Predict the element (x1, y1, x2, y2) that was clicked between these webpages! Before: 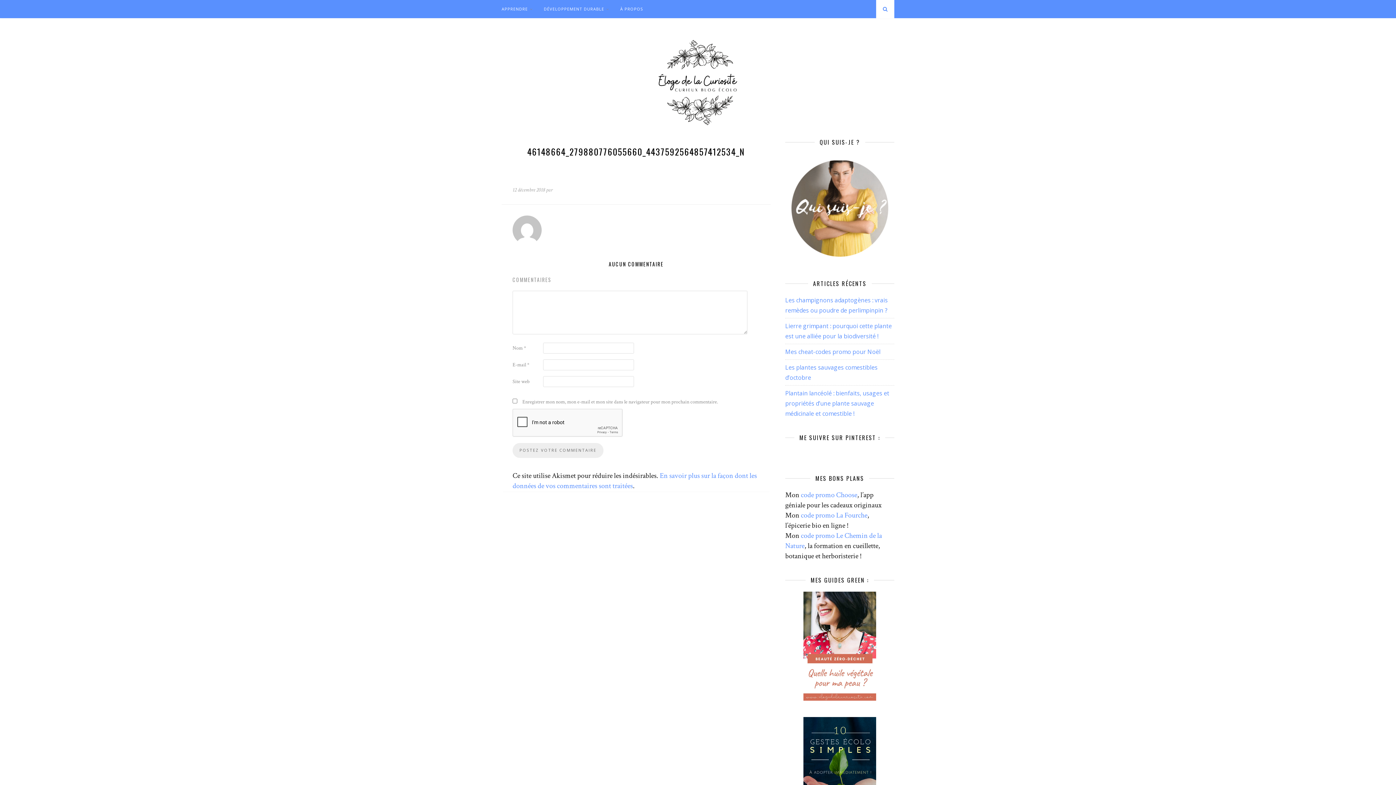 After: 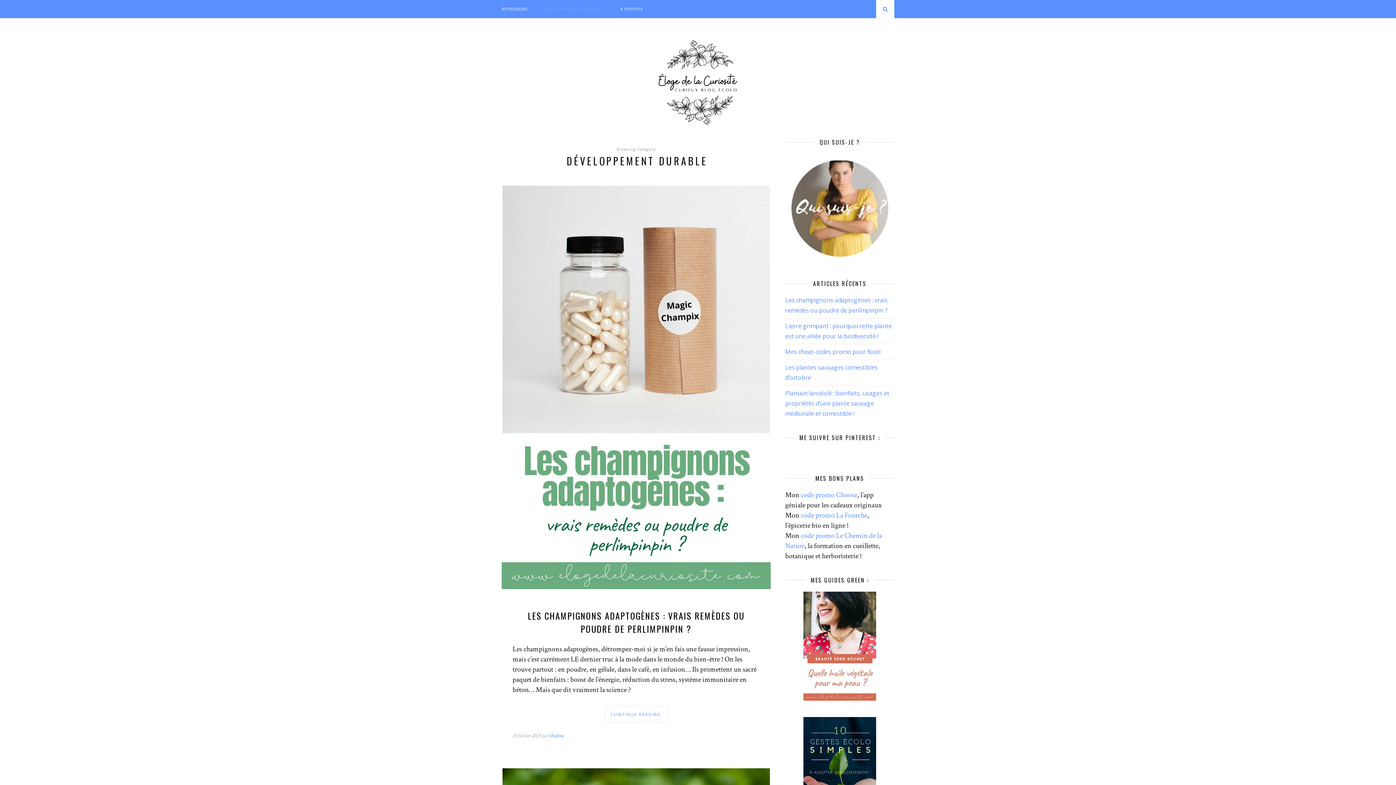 Action: label: DÉVELOPPEMENT DURABLE bbox: (544, 0, 609, 18)